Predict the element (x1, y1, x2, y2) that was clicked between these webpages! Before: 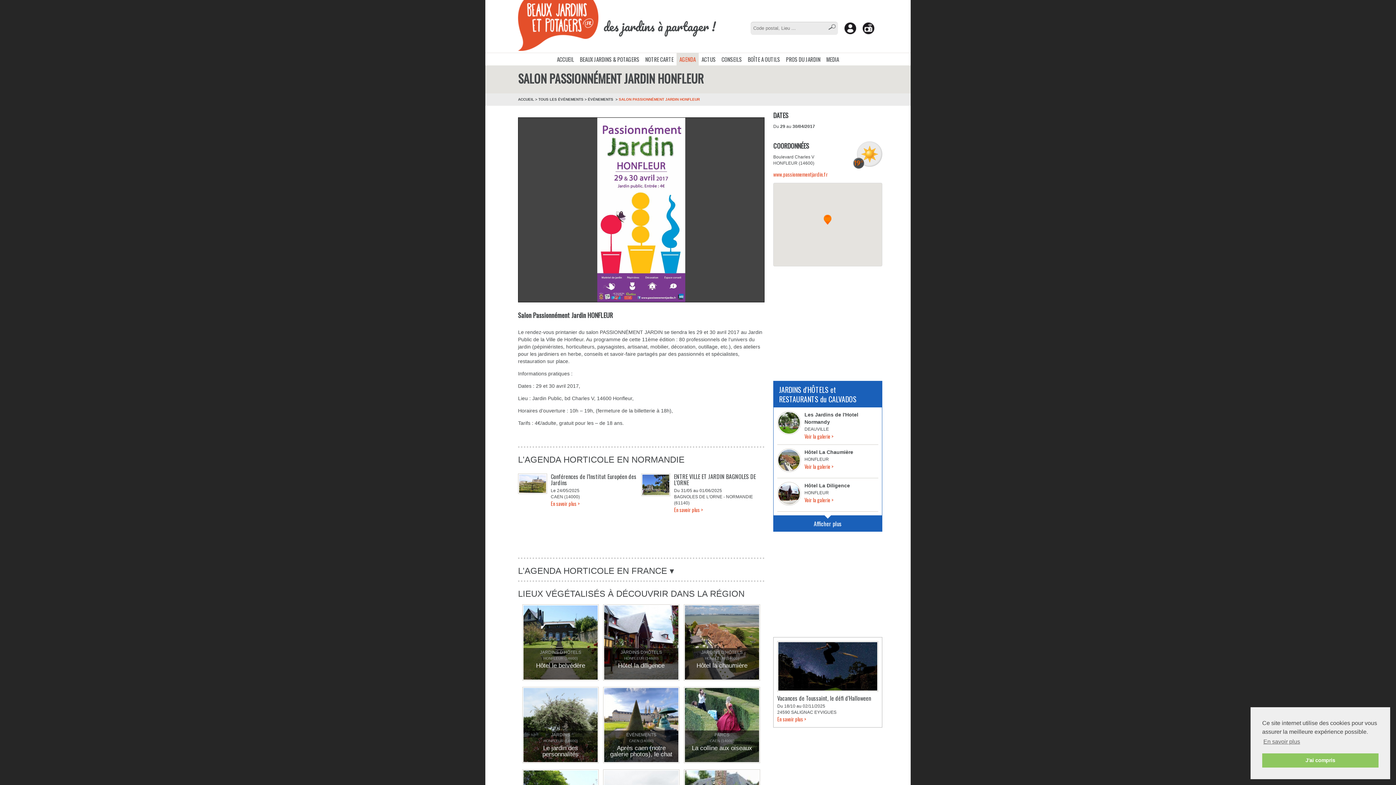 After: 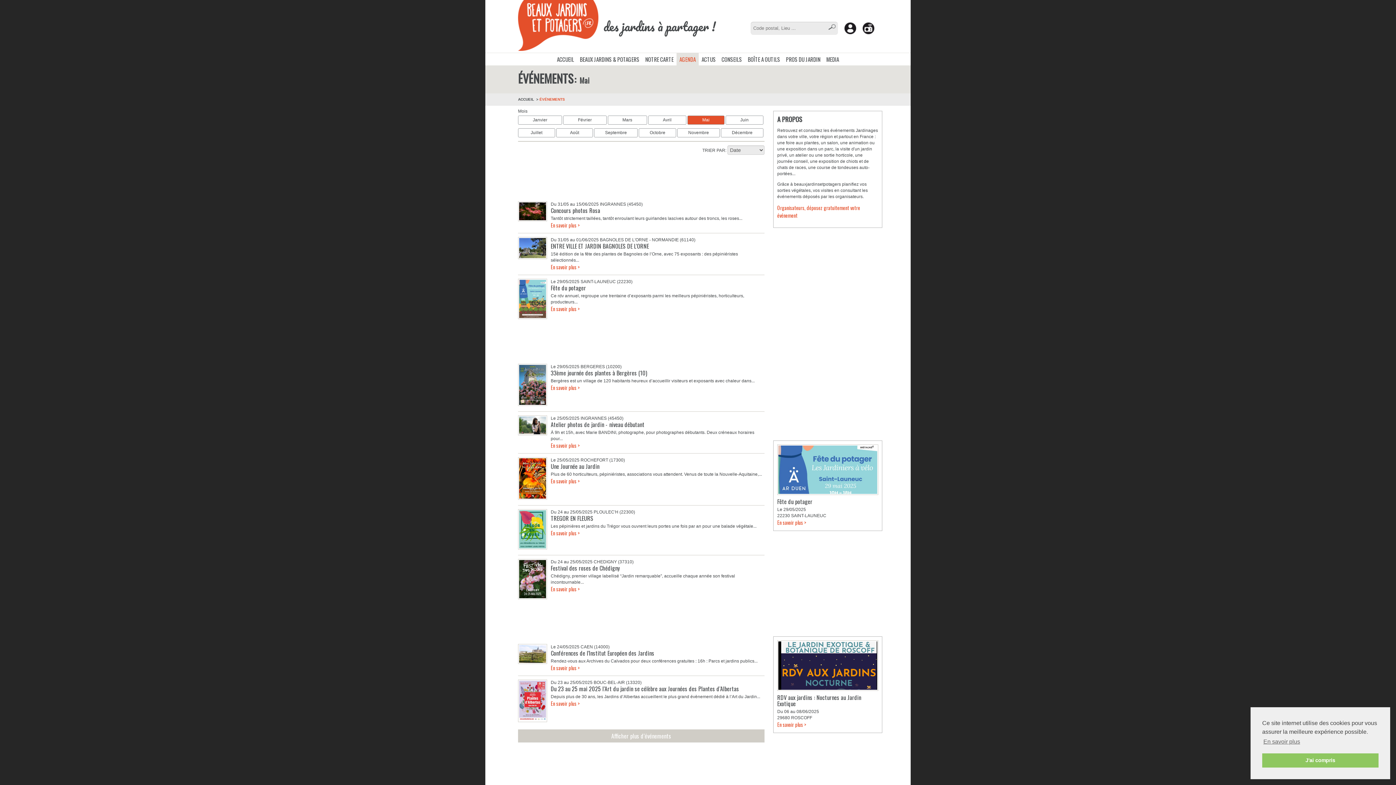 Action: label: TOUS LES ÉVÉNEMENTS bbox: (538, 97, 583, 101)